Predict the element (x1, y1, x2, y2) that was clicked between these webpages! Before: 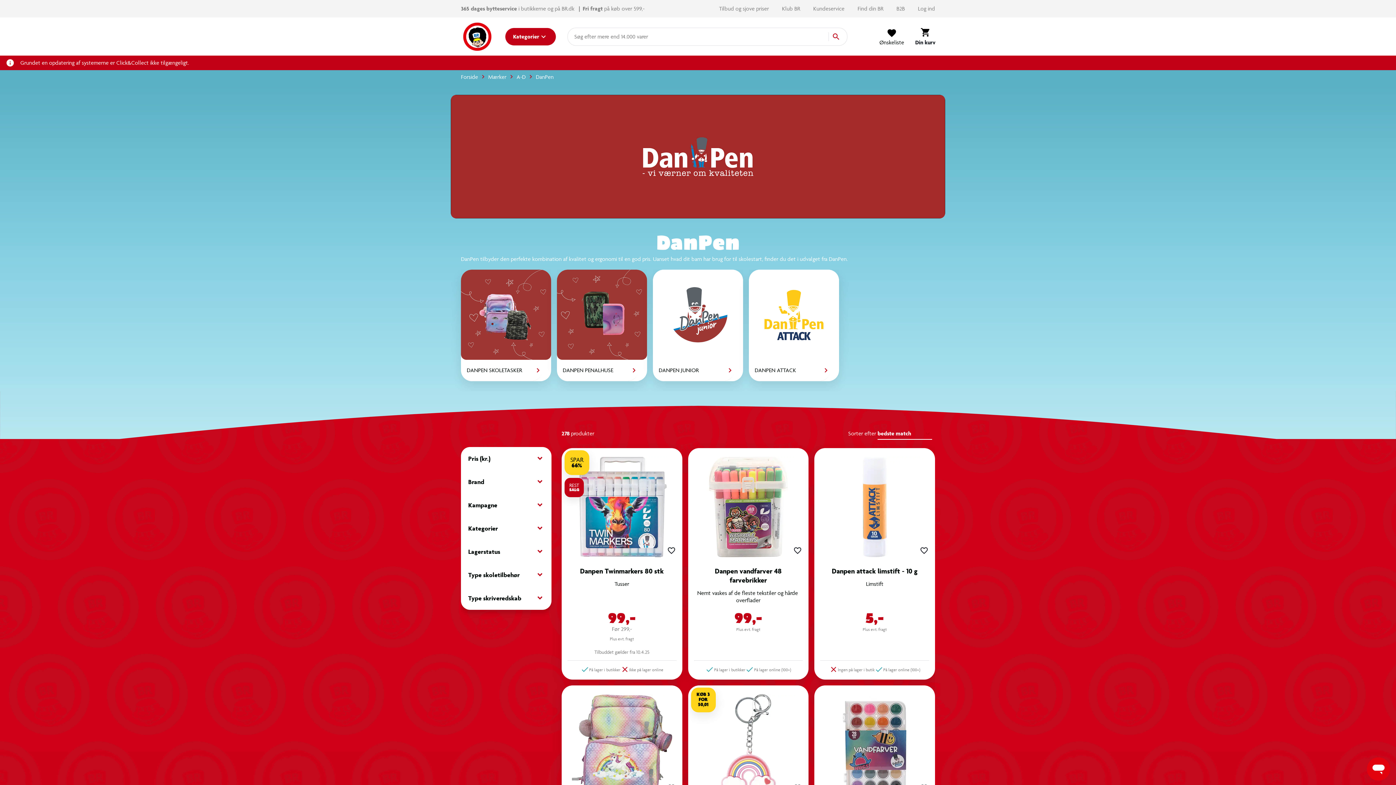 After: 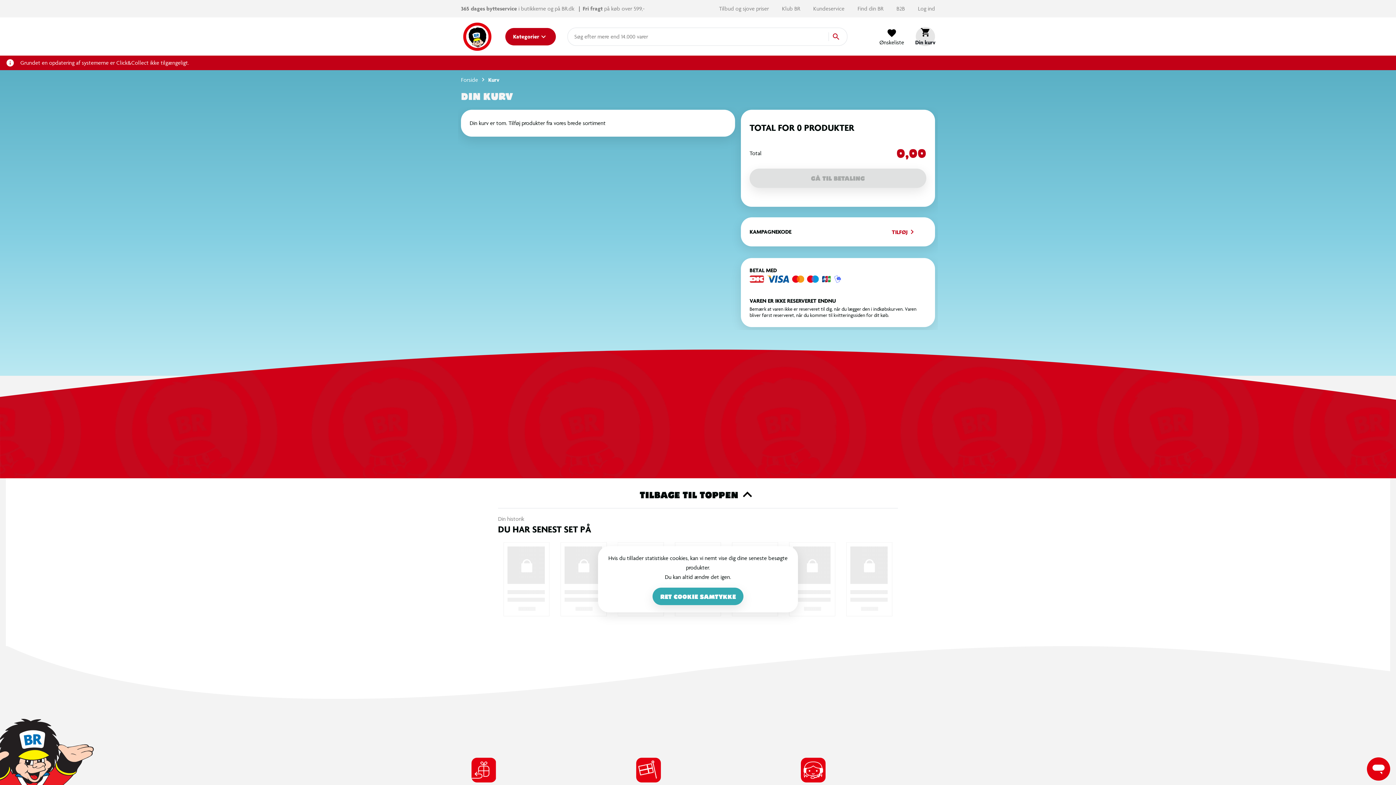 Action: bbox: (916, 26, 935, 46) label: Din kurv